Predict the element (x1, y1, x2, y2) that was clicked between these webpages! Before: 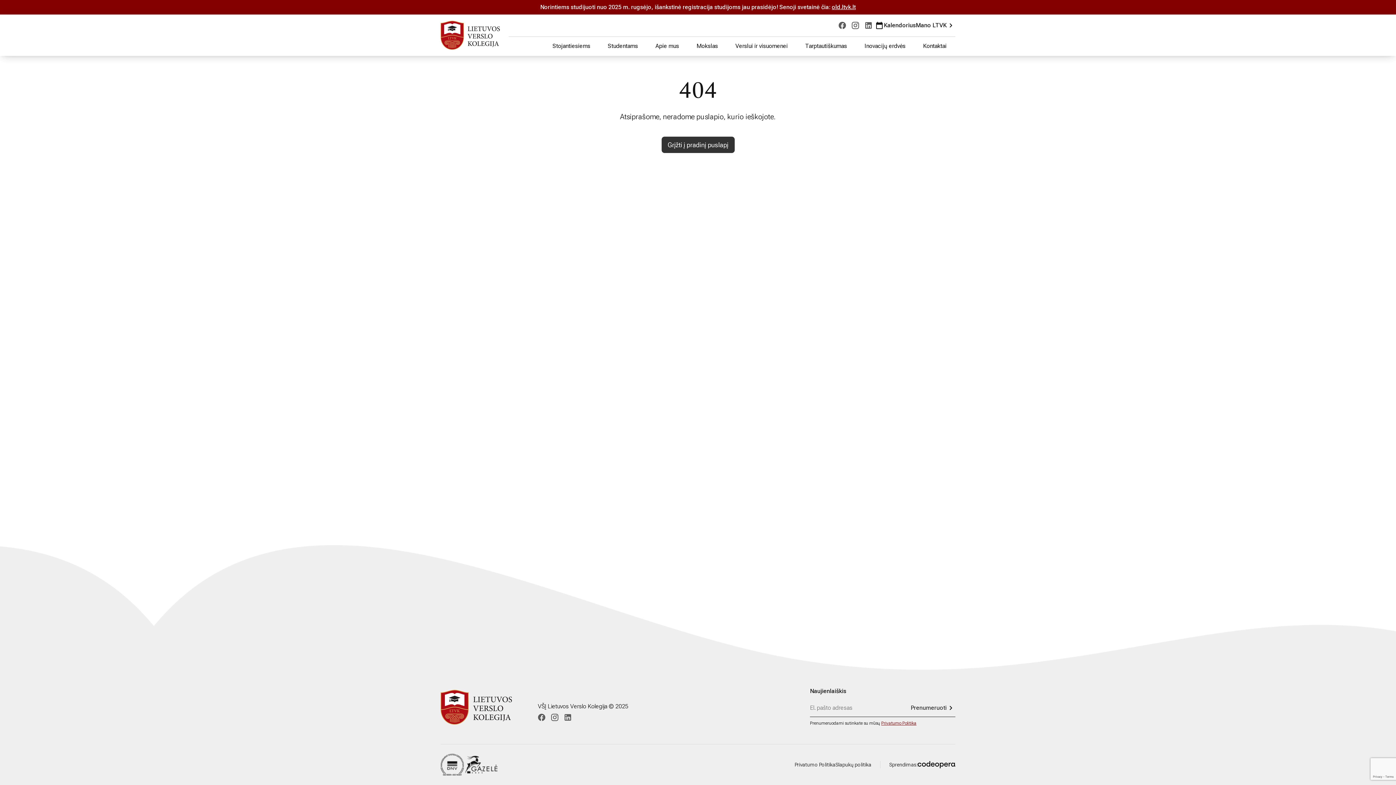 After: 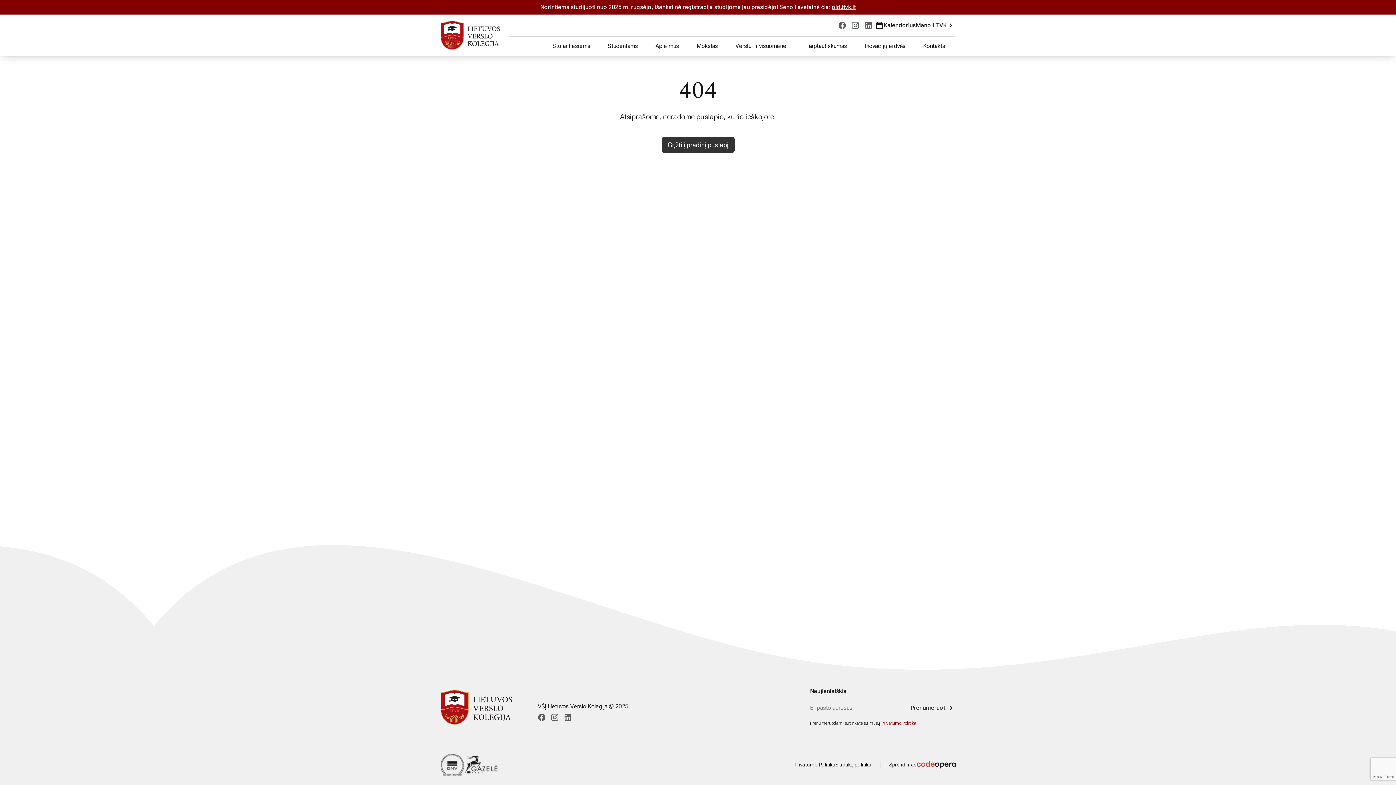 Action: bbox: (917, 761, 955, 768)